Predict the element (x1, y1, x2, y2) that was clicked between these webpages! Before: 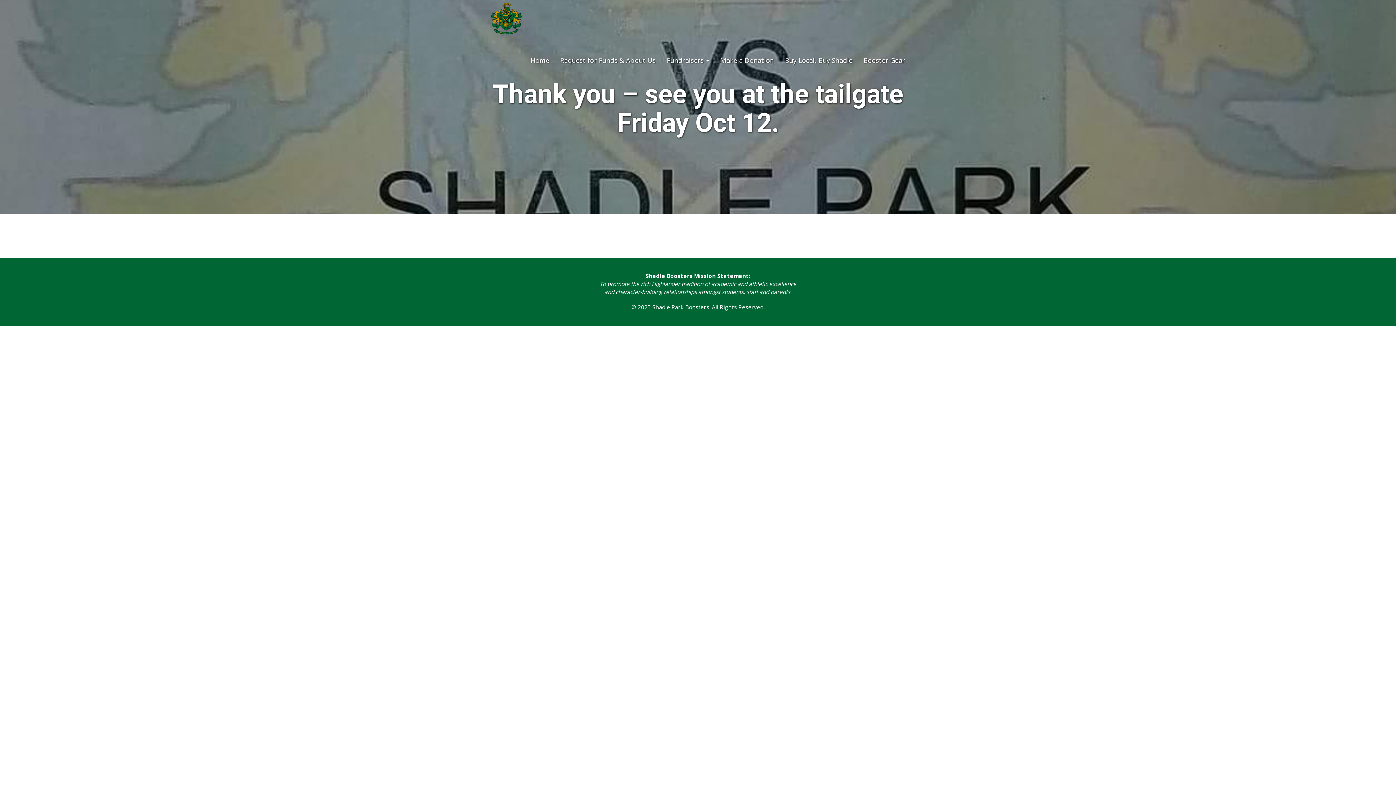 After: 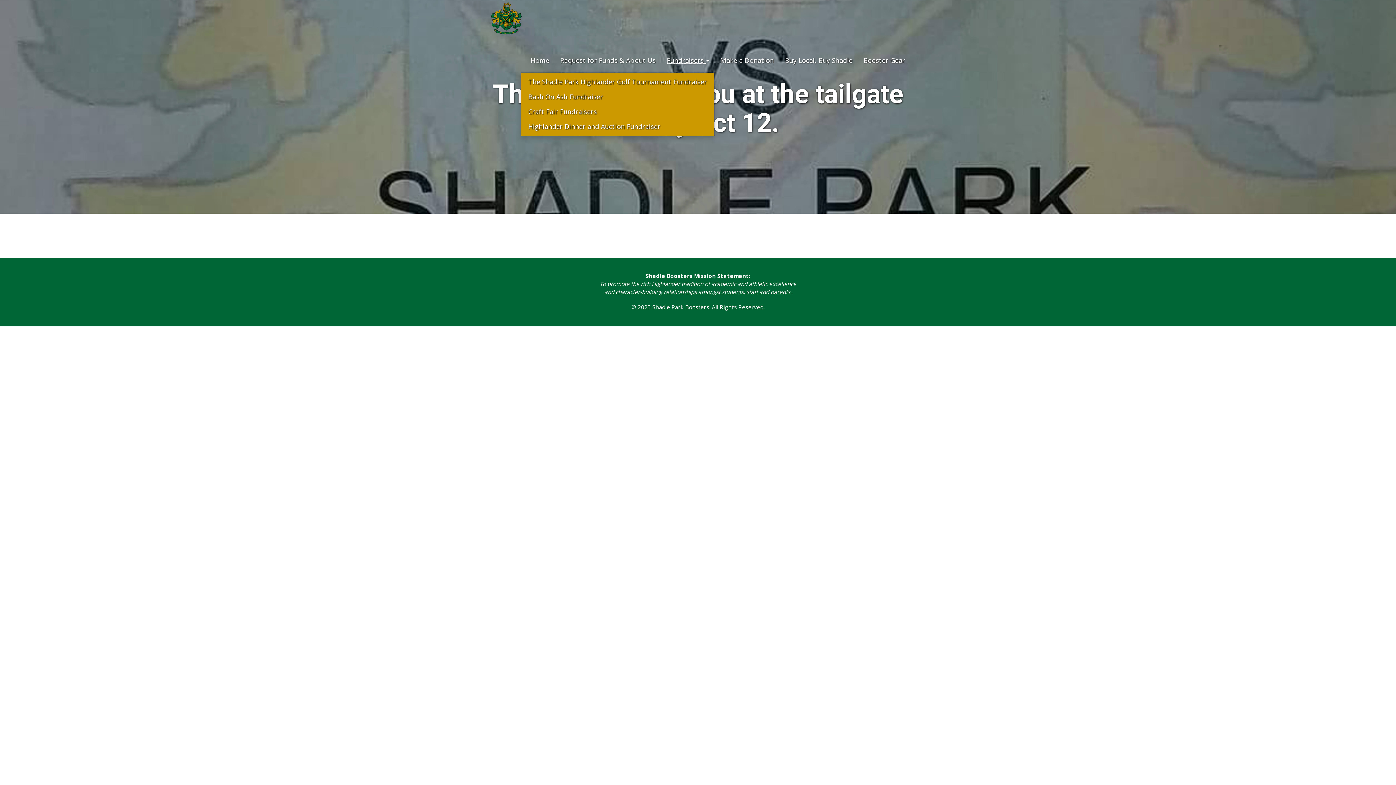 Action: bbox: (661, 48, 714, 72) label: Fundraisers 